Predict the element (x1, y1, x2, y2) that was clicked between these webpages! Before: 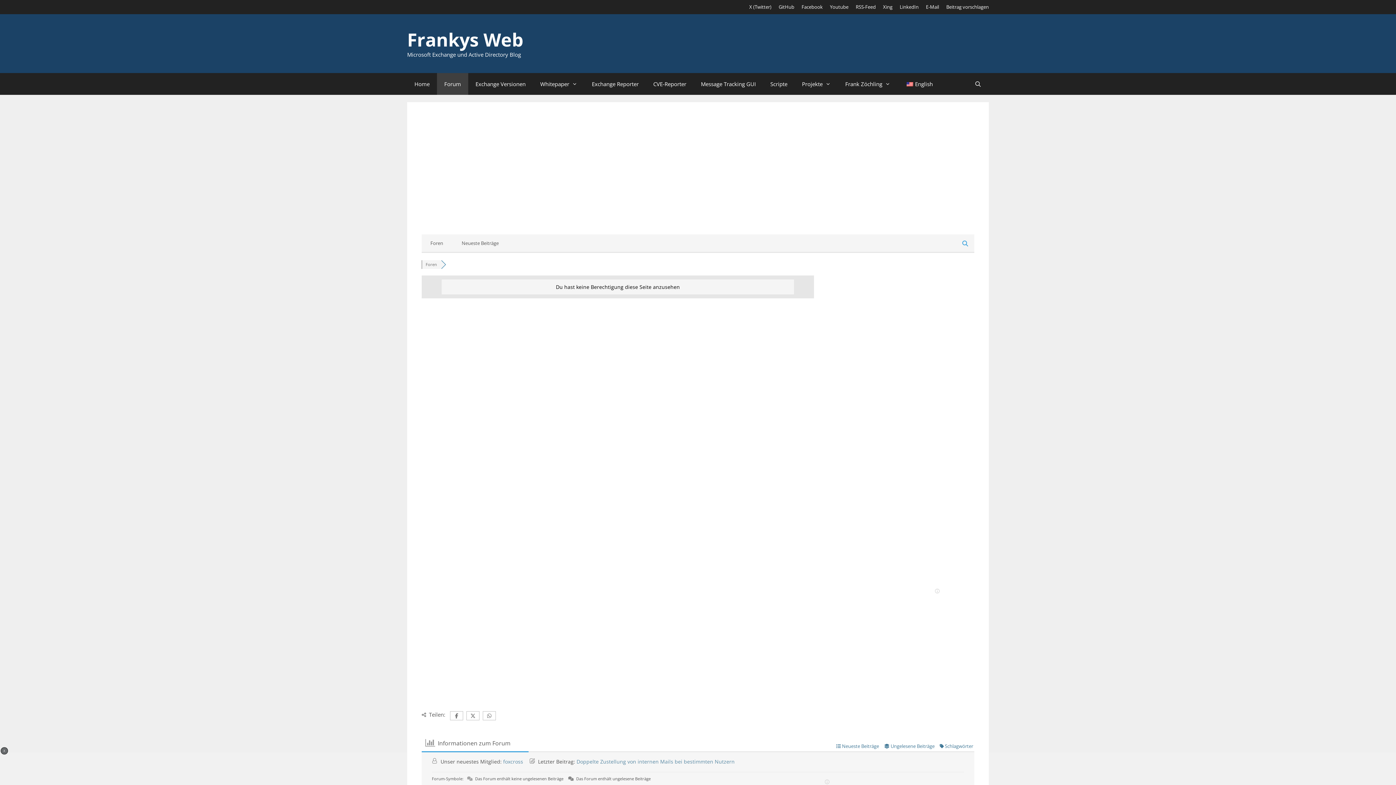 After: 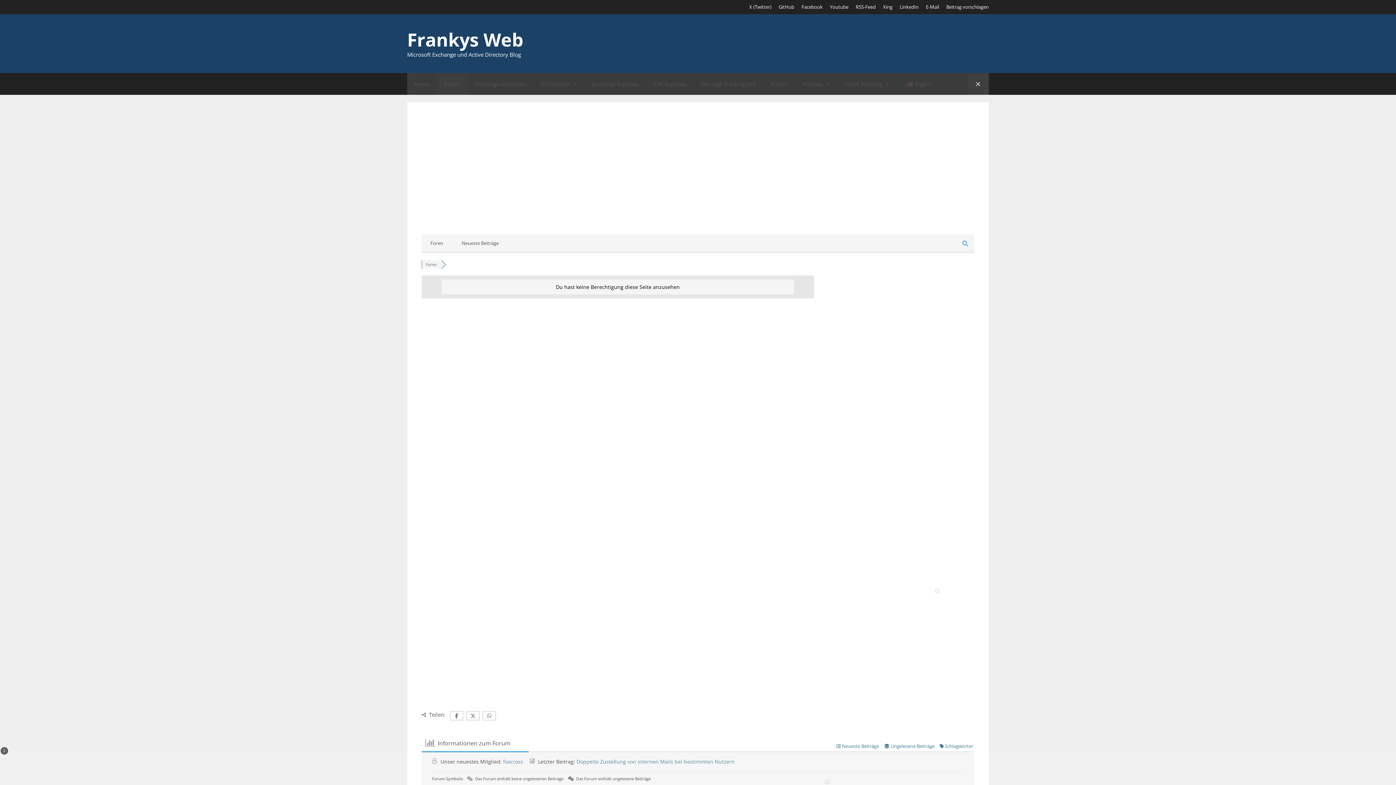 Action: label: Suchleiste öffnen bbox: (967, 73, 989, 94)